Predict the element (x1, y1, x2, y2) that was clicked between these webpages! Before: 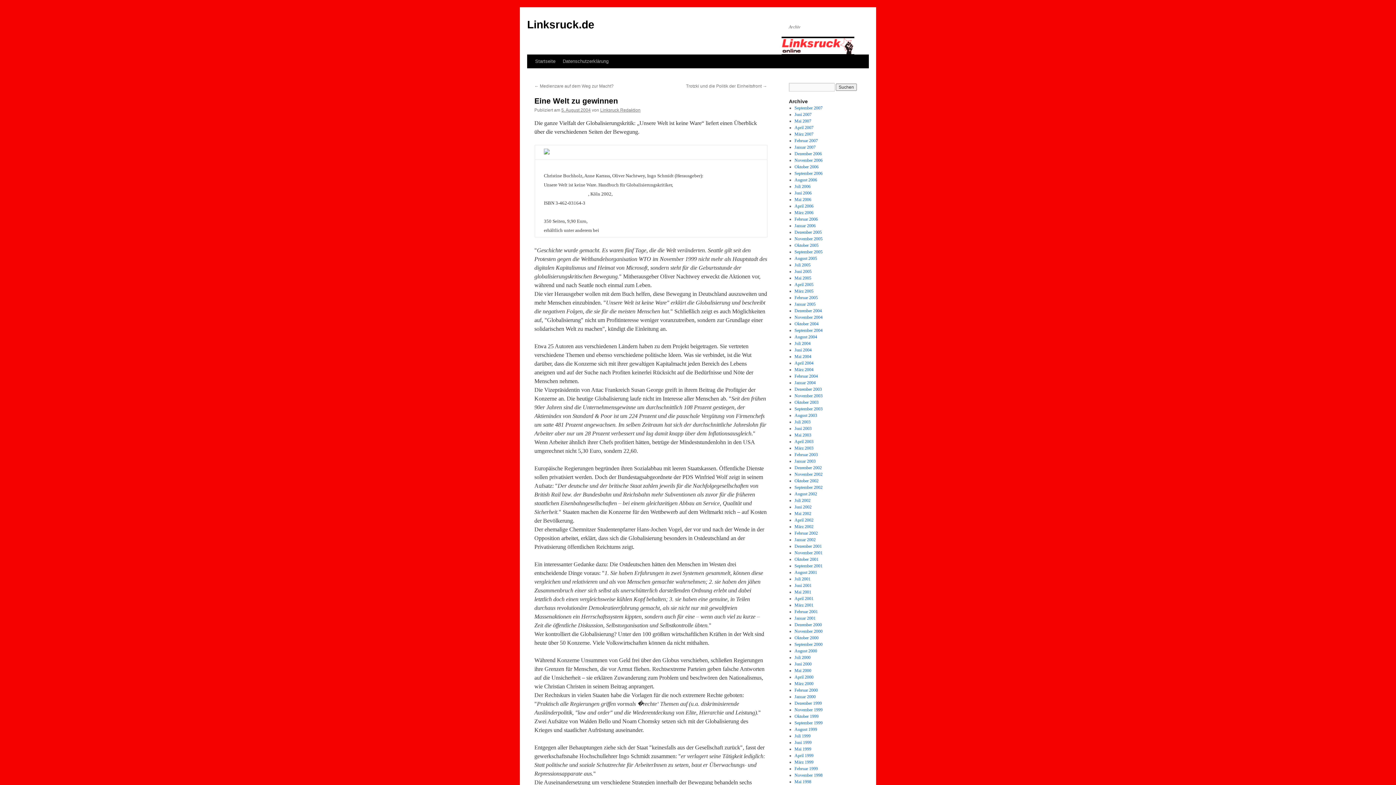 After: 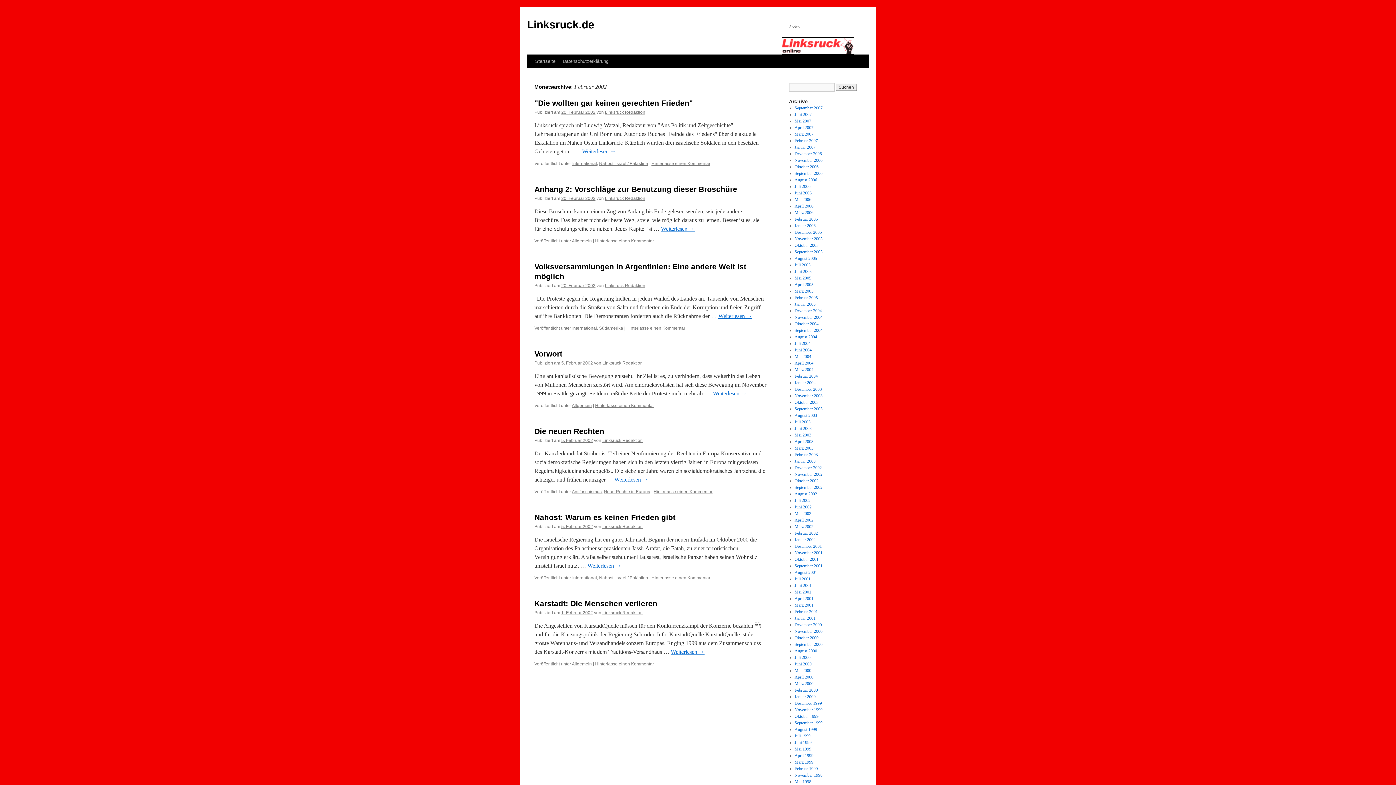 Action: bbox: (794, 530, 818, 536) label: Februar 2002